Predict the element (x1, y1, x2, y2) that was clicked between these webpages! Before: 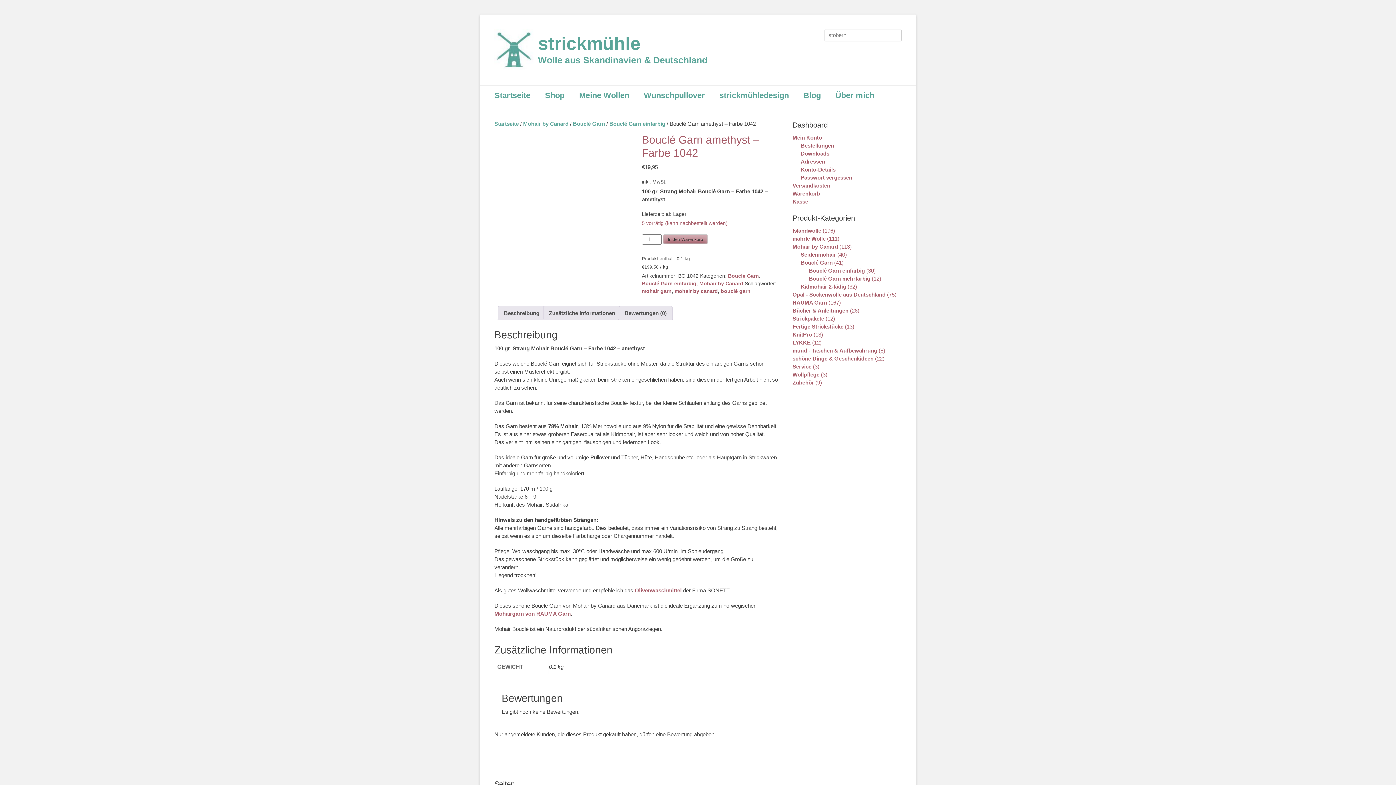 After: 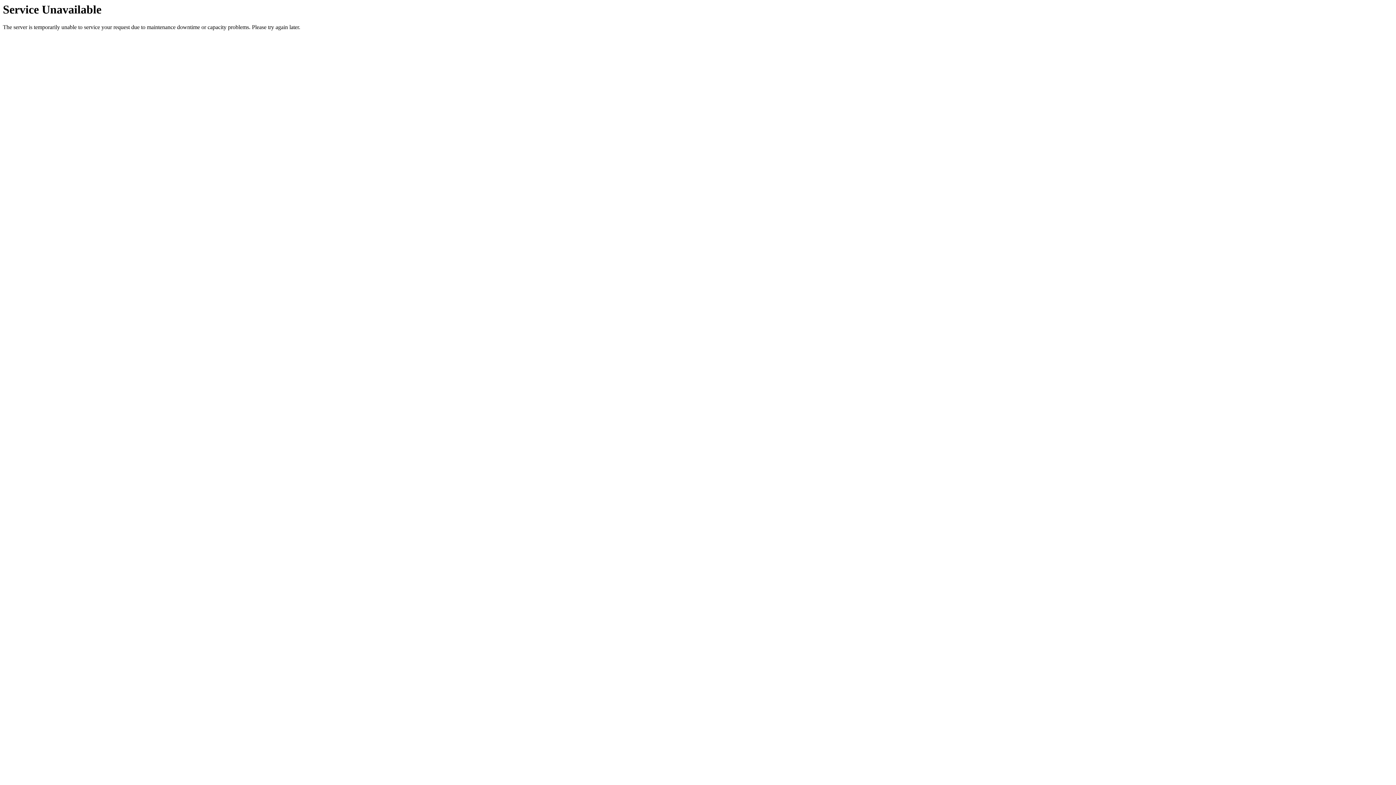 Action: bbox: (720, 288, 750, 294) label: bouclé garn